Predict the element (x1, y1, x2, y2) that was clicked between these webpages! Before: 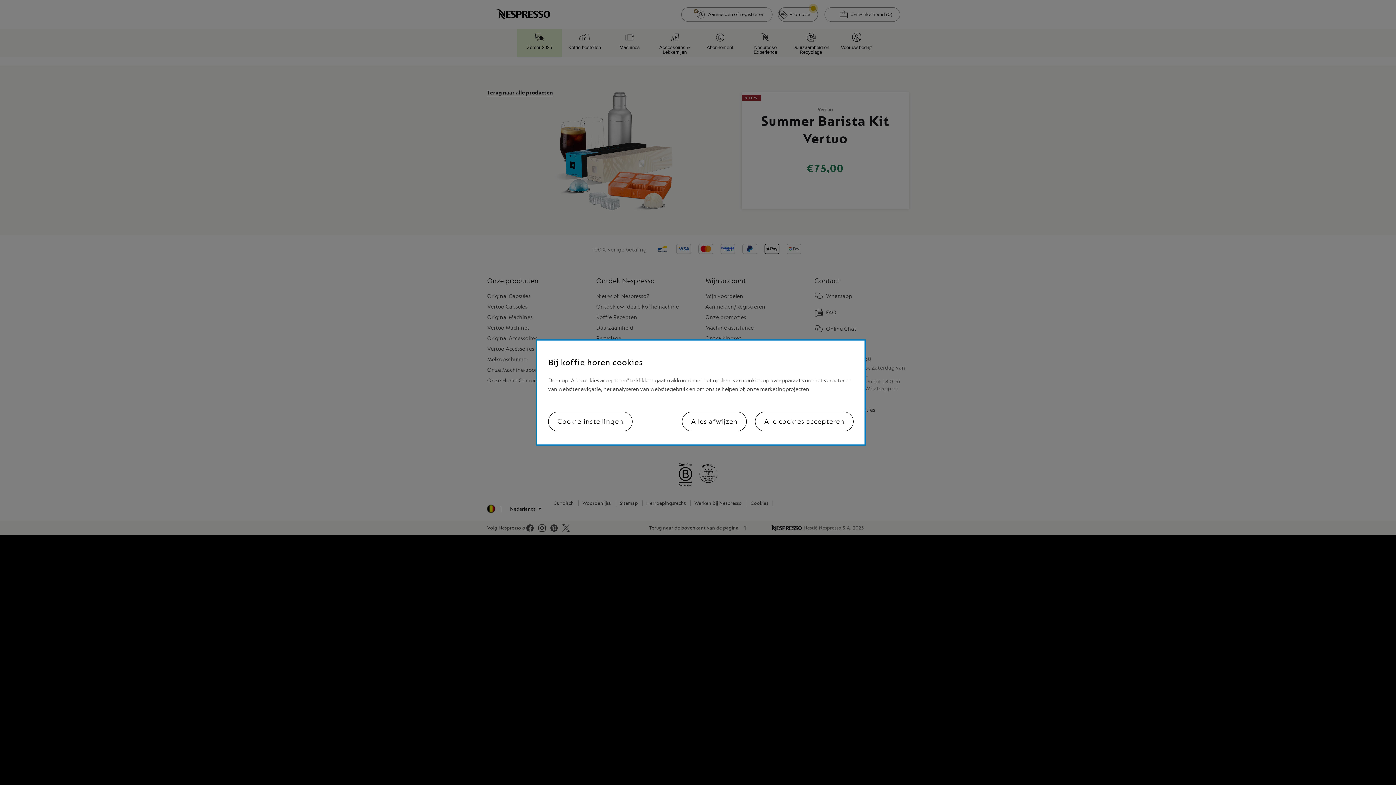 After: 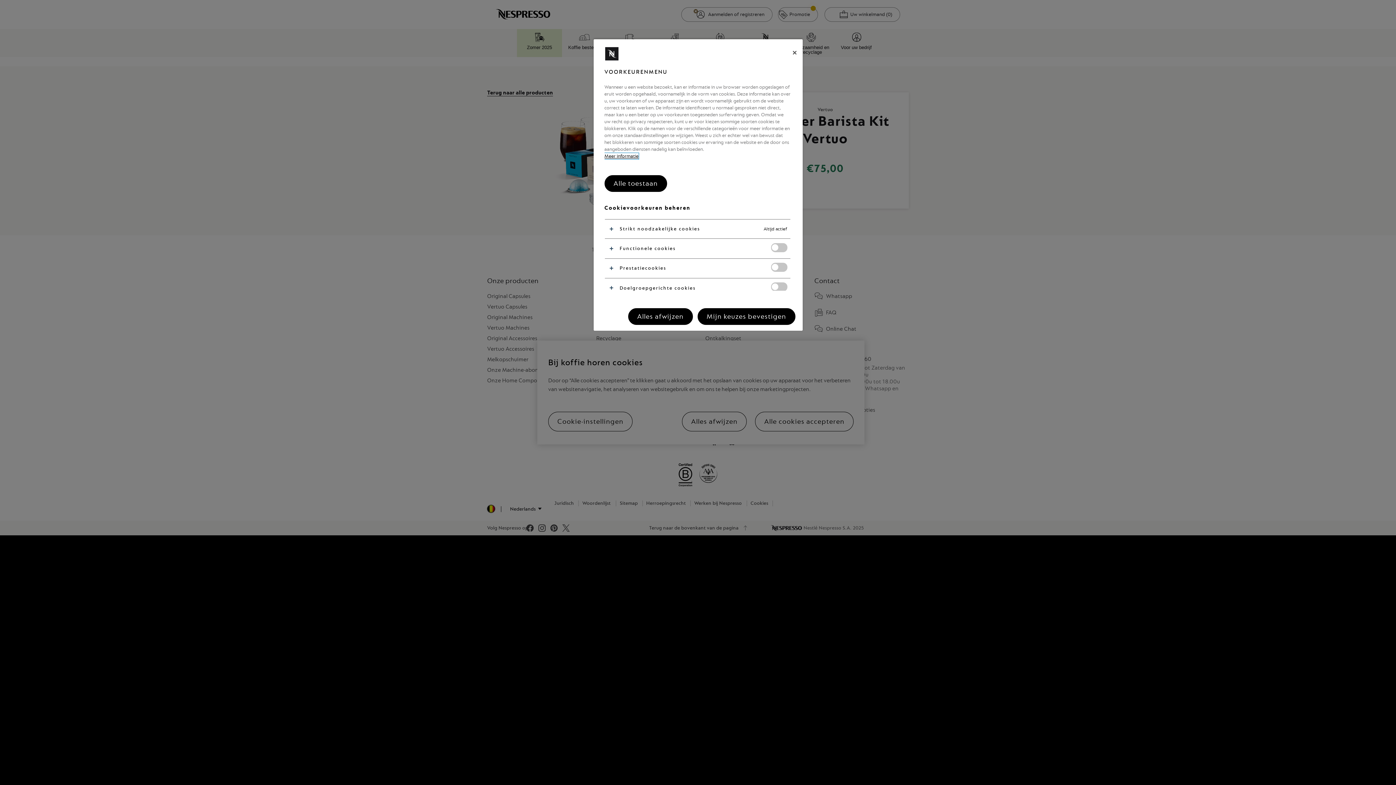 Action: label: Cookie-instellingen bbox: (548, 412, 632, 431)